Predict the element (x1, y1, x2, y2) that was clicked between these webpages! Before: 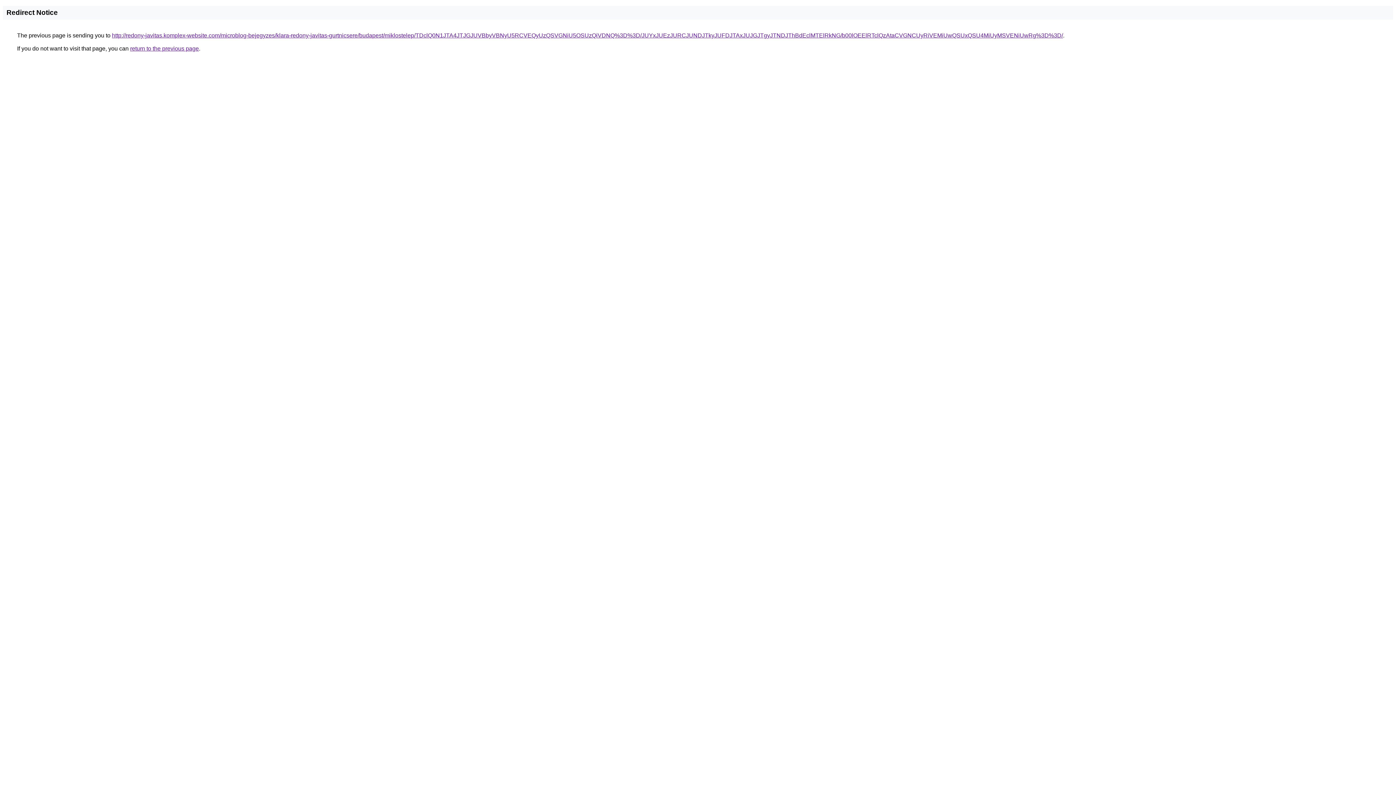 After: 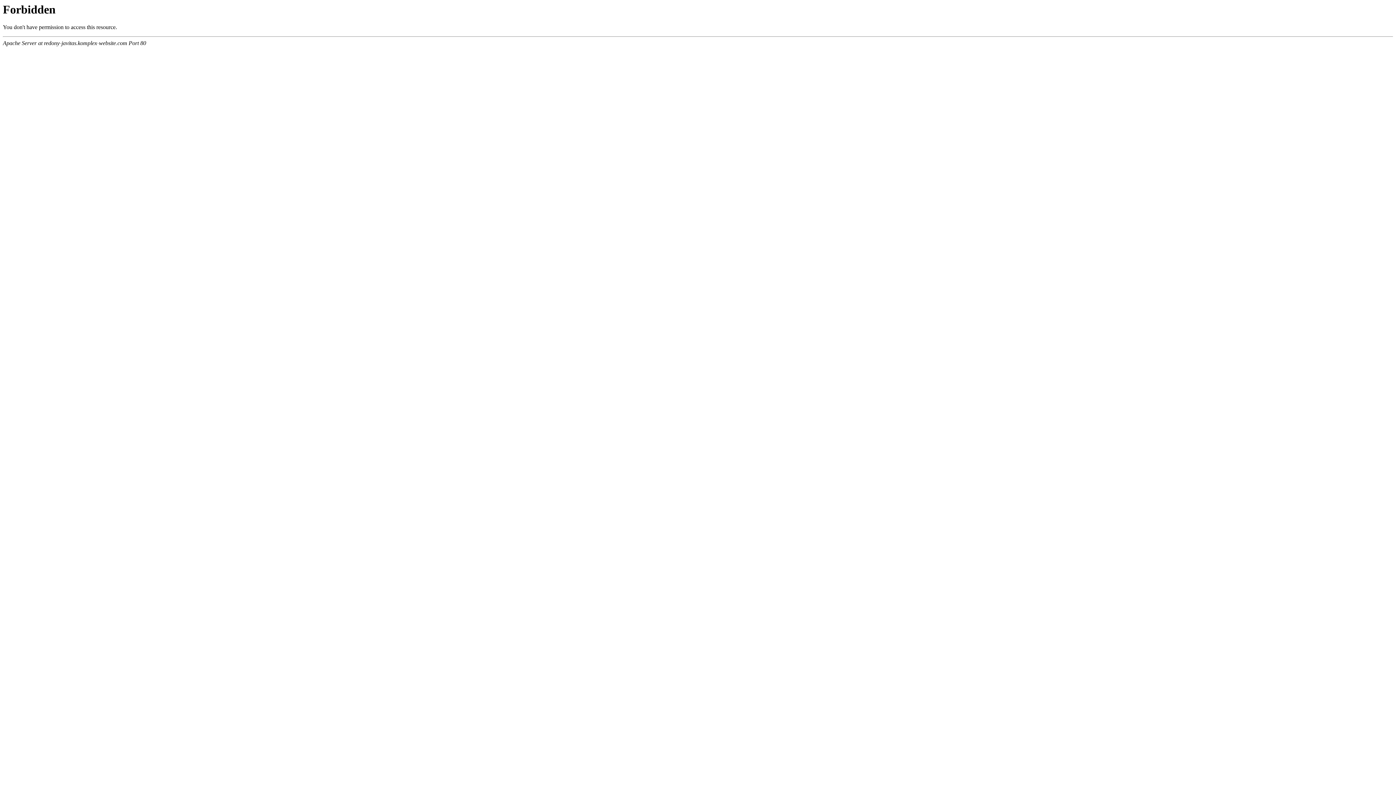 Action: bbox: (112, 32, 1063, 38) label: http://redony-javitas.komplex-website.com/microblog-bejegyzes/klara-redony-javitas-gurtnicsere/budapest/miklostelep/TDclQ0N1JTA4JTJGJUVBbyVBNyU5RCVEQyUzQSVGNiU5OSUzQiVDNQ%3D%3D/JUYxJUEzJURCJUNDJTkyJUFDJTAxJUJGJTgyJTNDJThBdEclMTElRkNG/b00lOEElRTclQzAtaCVGNCUyRiVEMiUwQSUxQSU4MiUyMSVENiUwRg%3D%3D/